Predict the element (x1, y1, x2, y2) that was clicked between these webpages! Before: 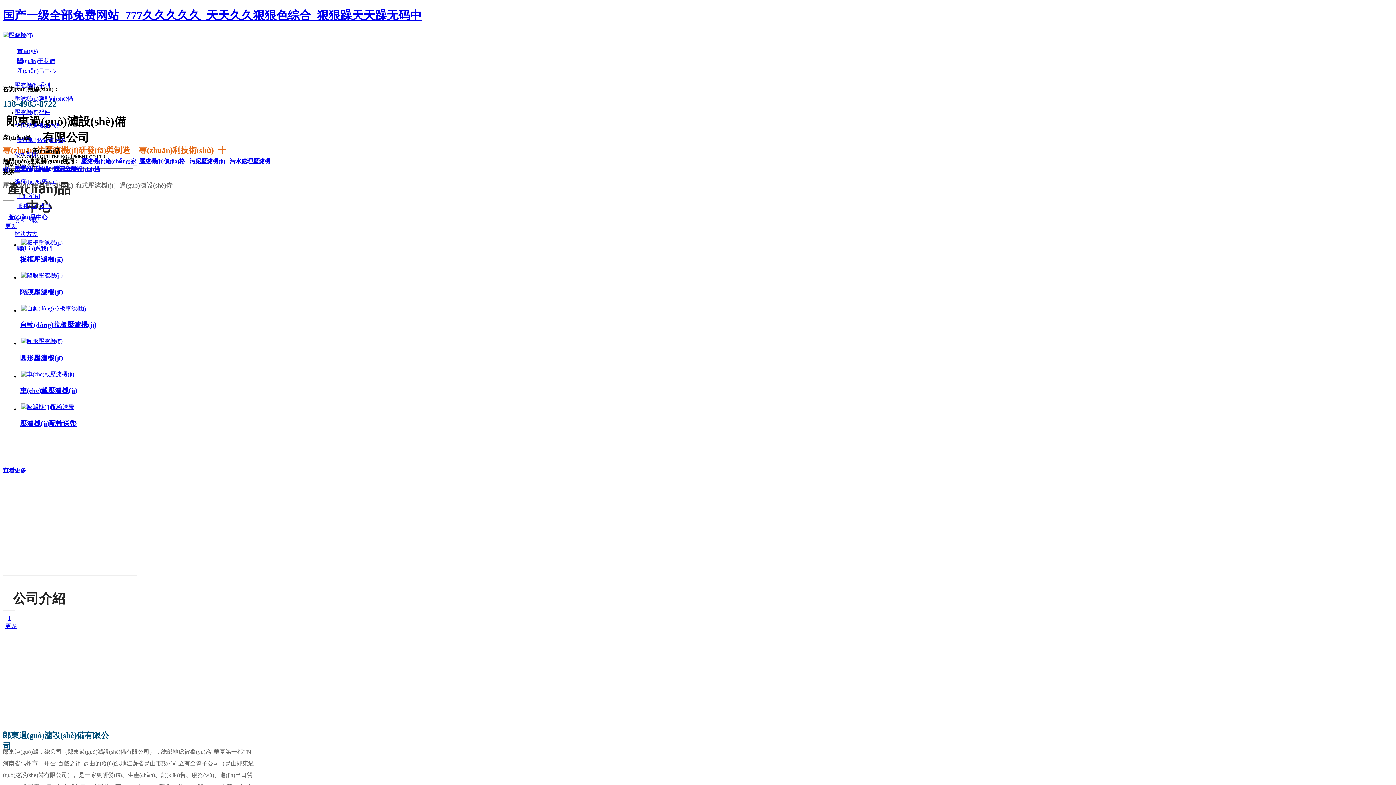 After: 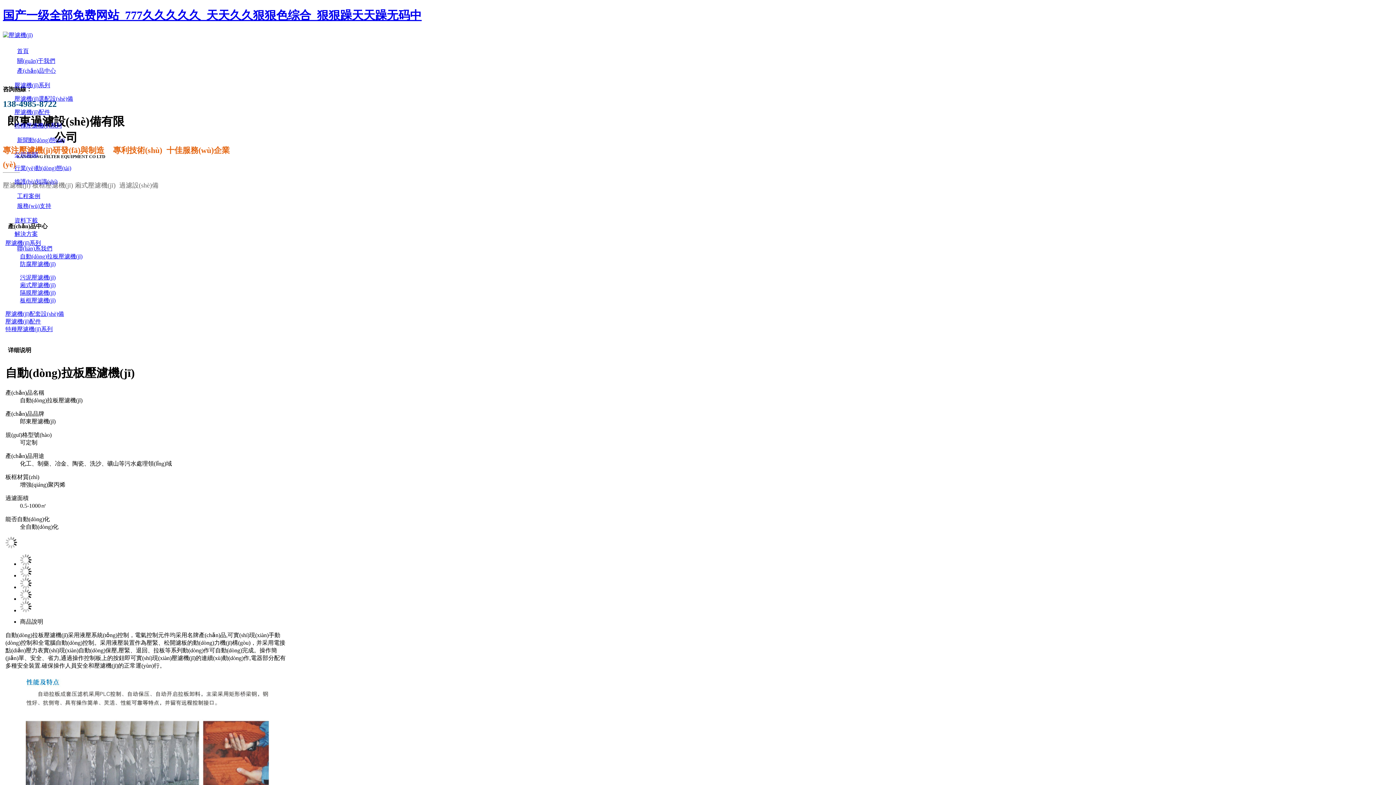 Action: label: 自動(dòng)拉板壓濾機(jī) bbox: (20, 321, 96, 328)